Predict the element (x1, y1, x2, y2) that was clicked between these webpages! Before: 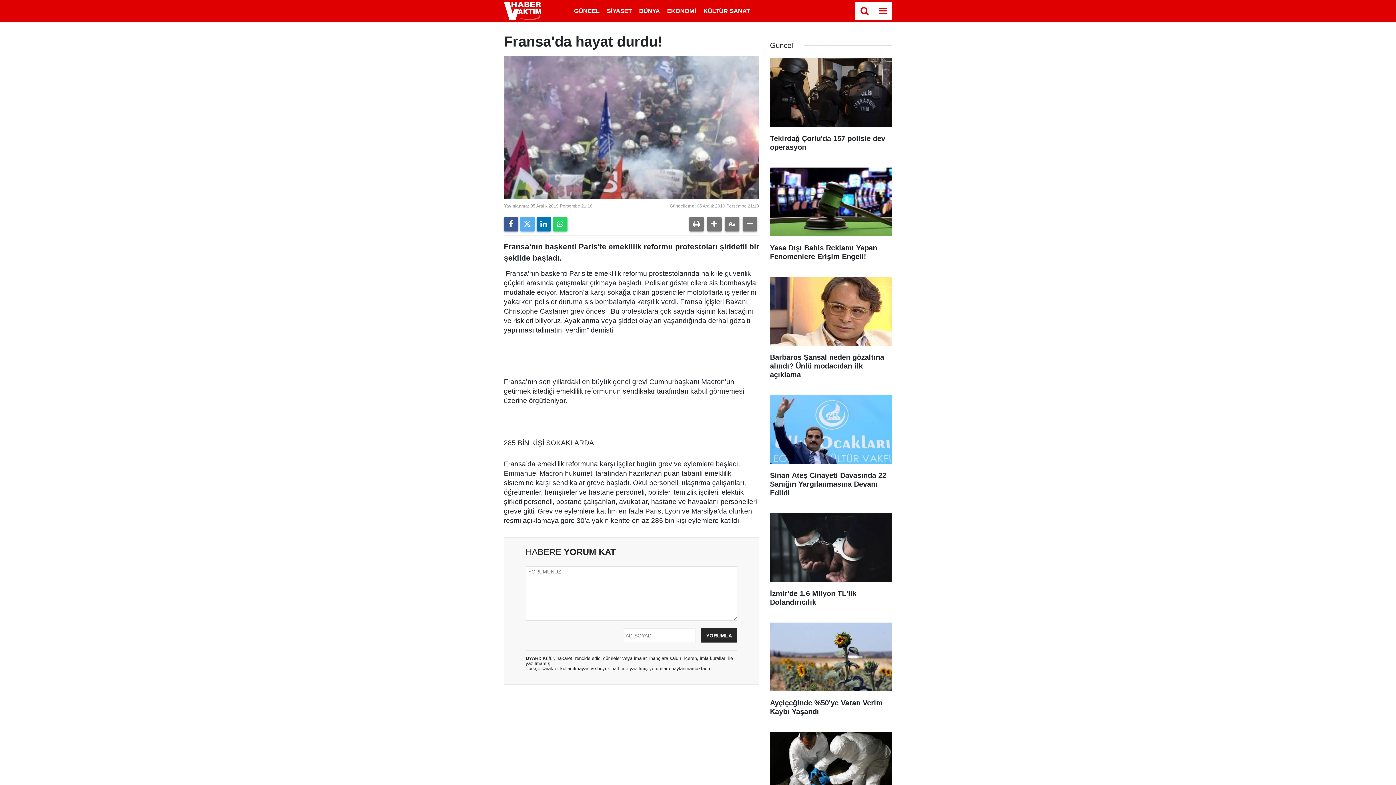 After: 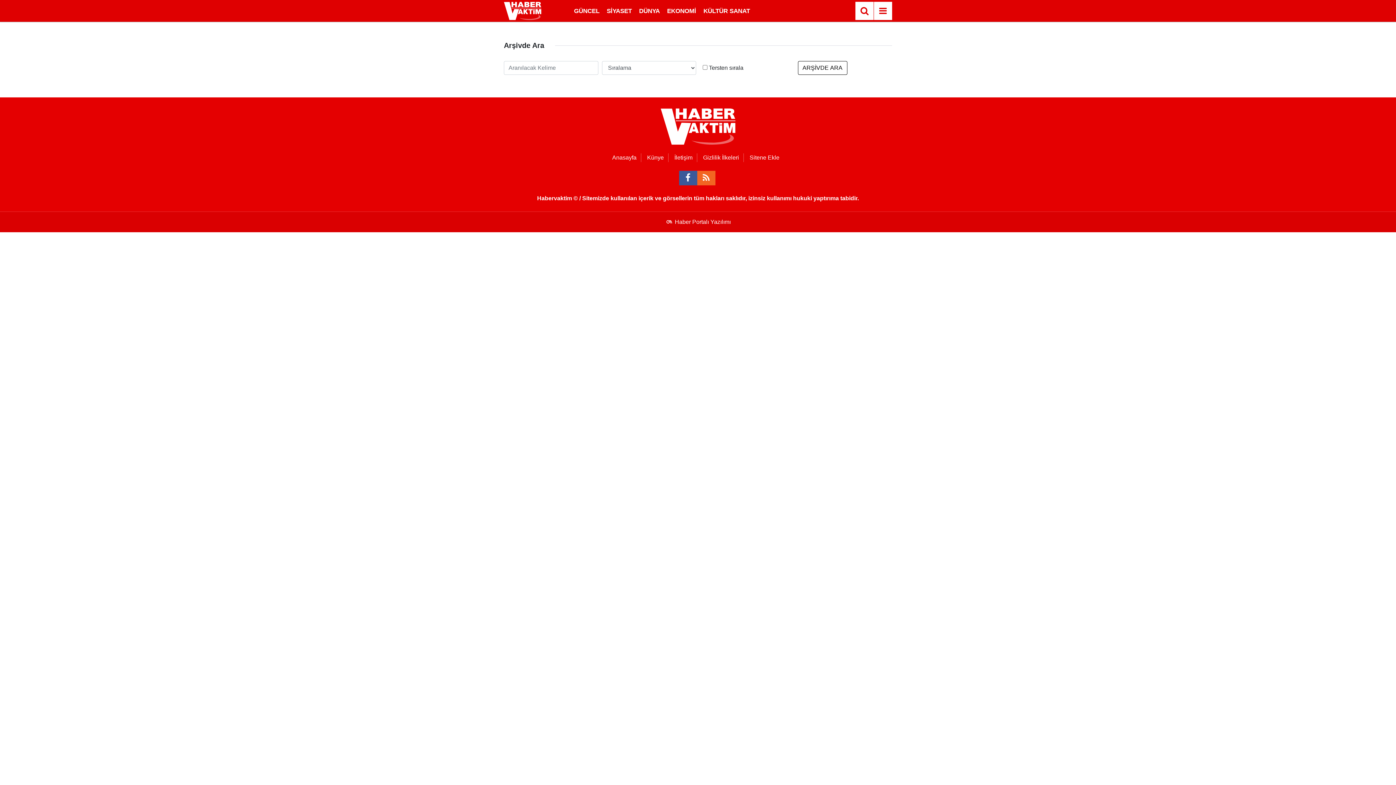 Action: bbox: (855, 1, 873, 20)